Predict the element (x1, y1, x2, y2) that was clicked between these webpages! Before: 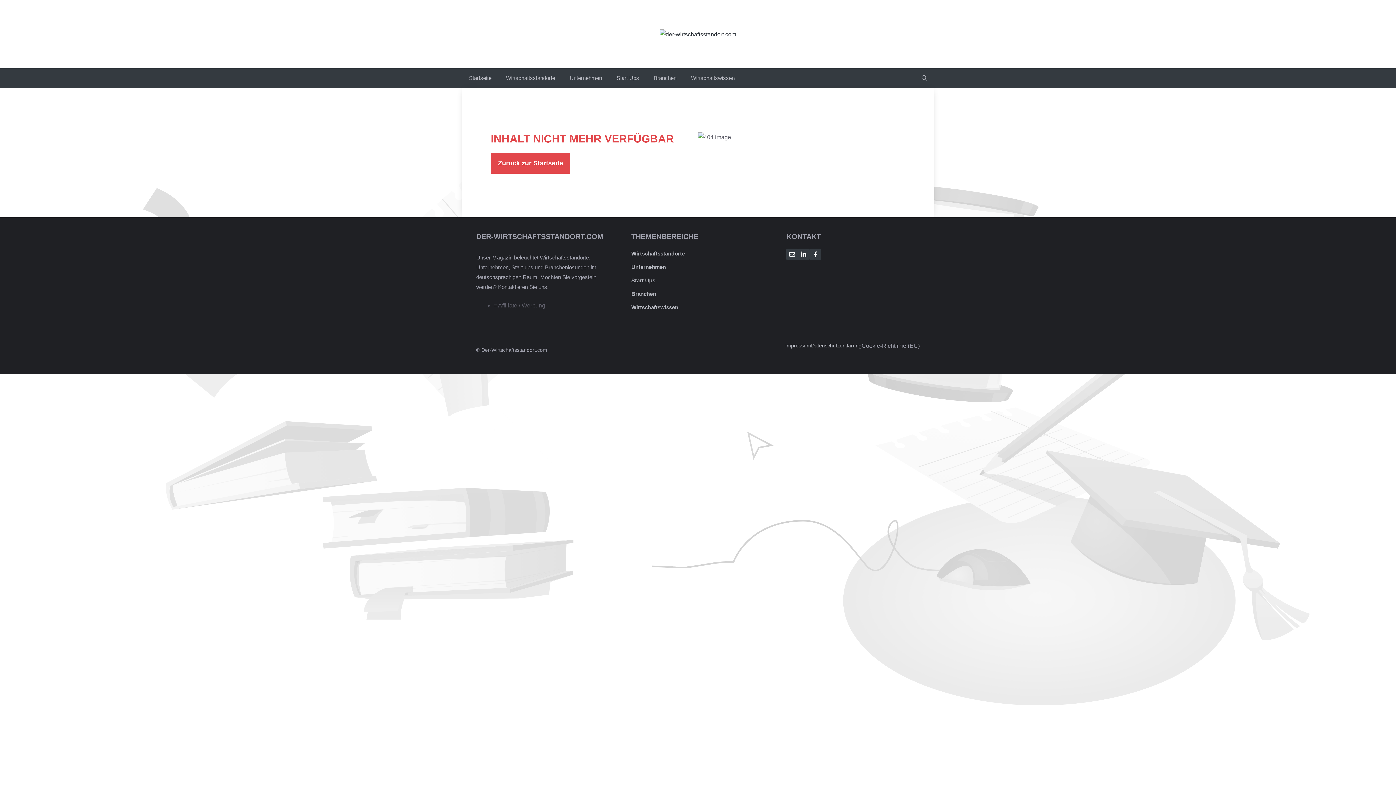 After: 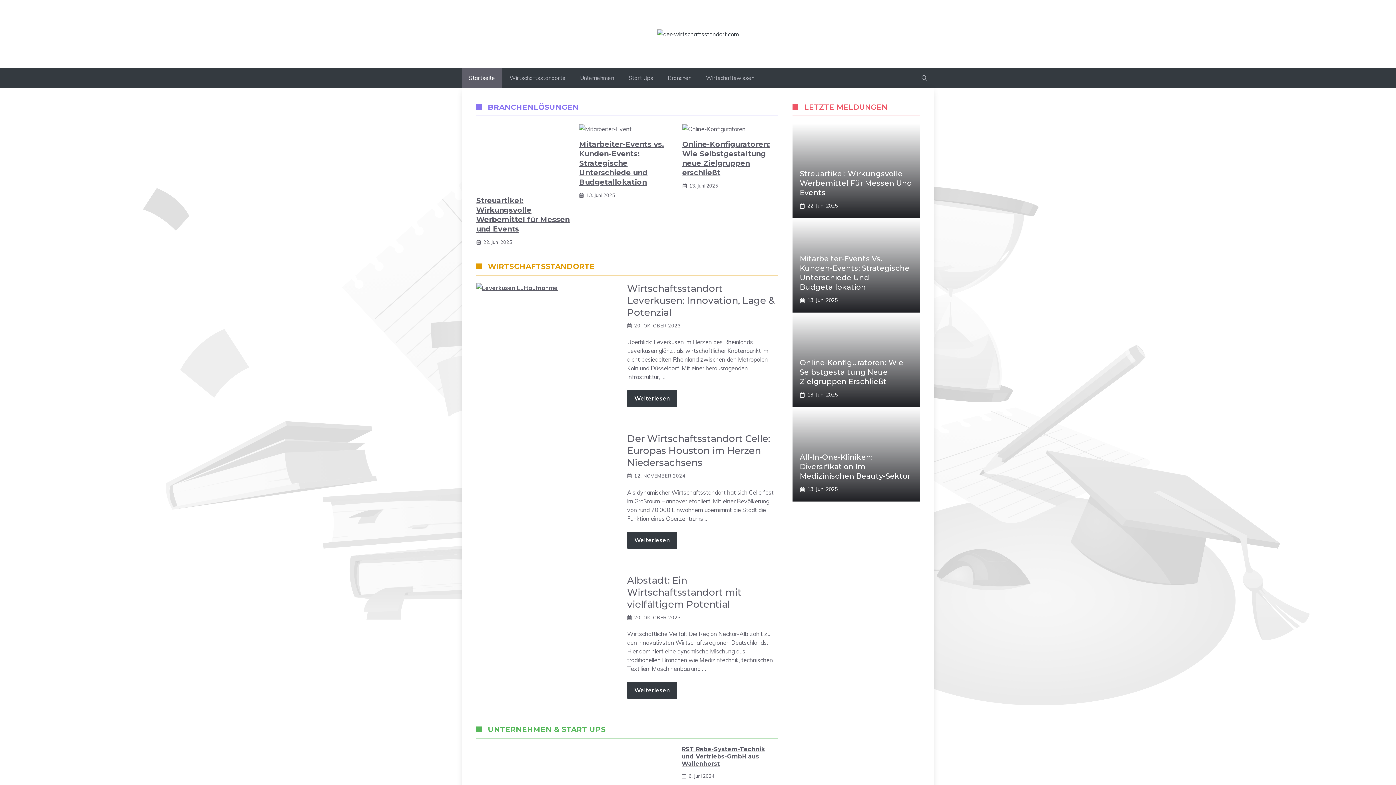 Action: bbox: (490, 153, 570, 173) label: Zurück zur Startseite